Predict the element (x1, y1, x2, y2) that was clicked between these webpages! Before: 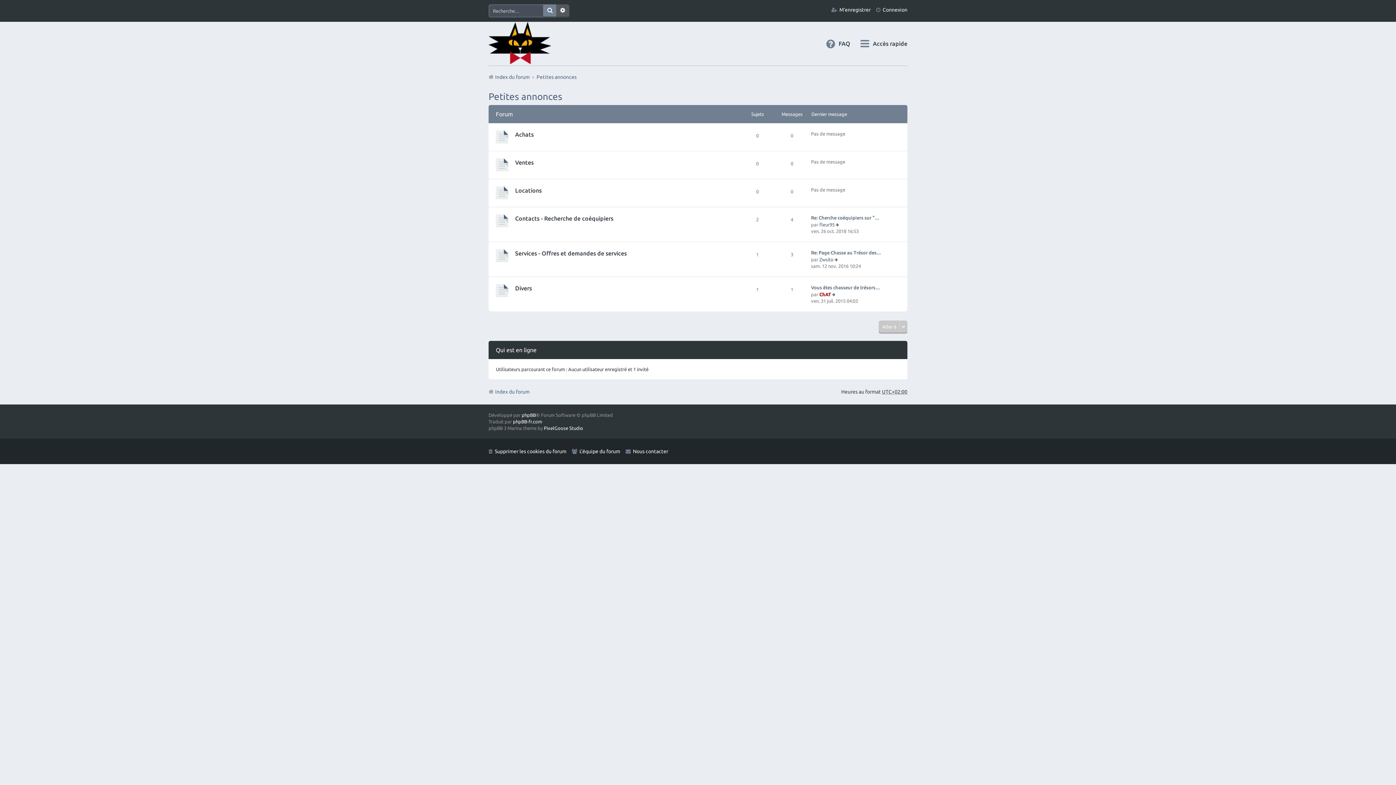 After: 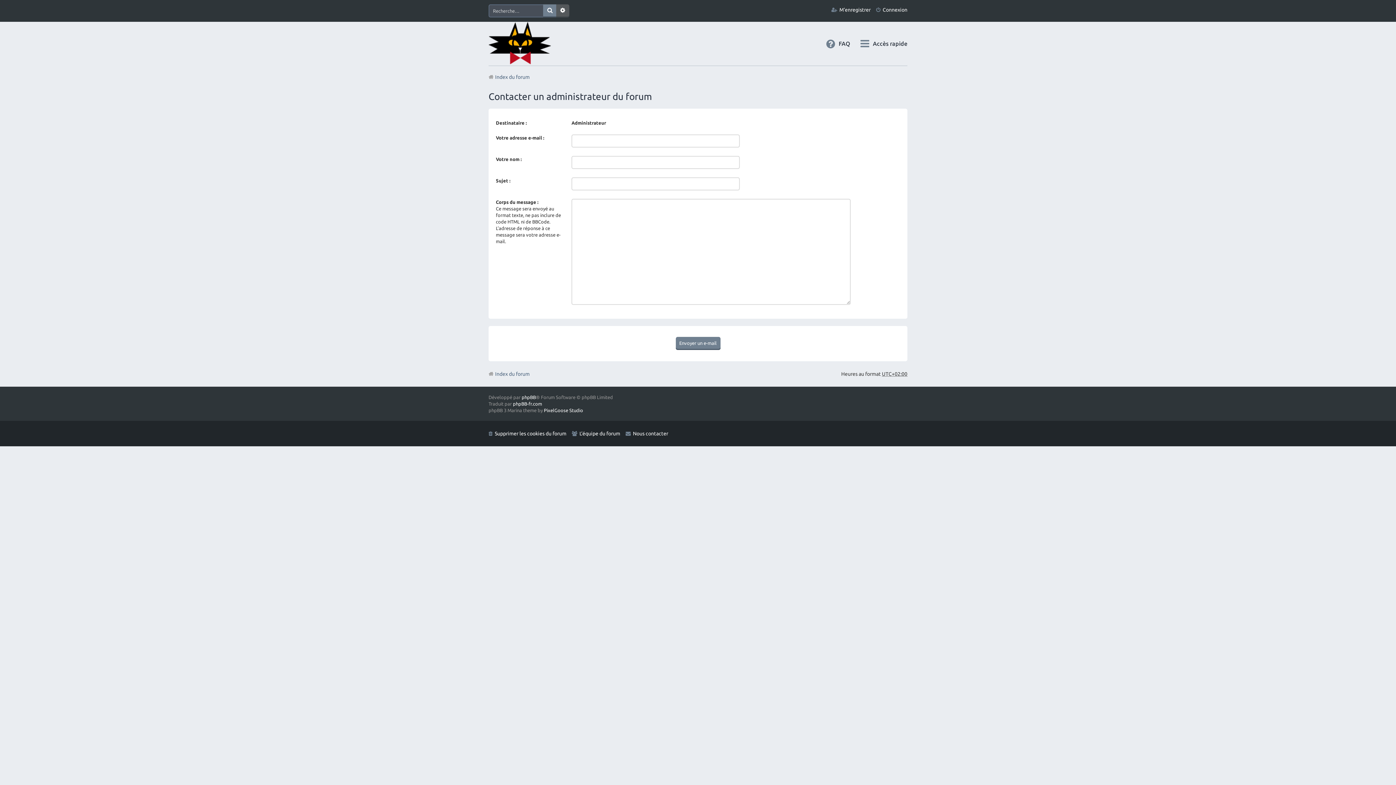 Action: bbox: (633, 446, 668, 457) label: Nous contacter